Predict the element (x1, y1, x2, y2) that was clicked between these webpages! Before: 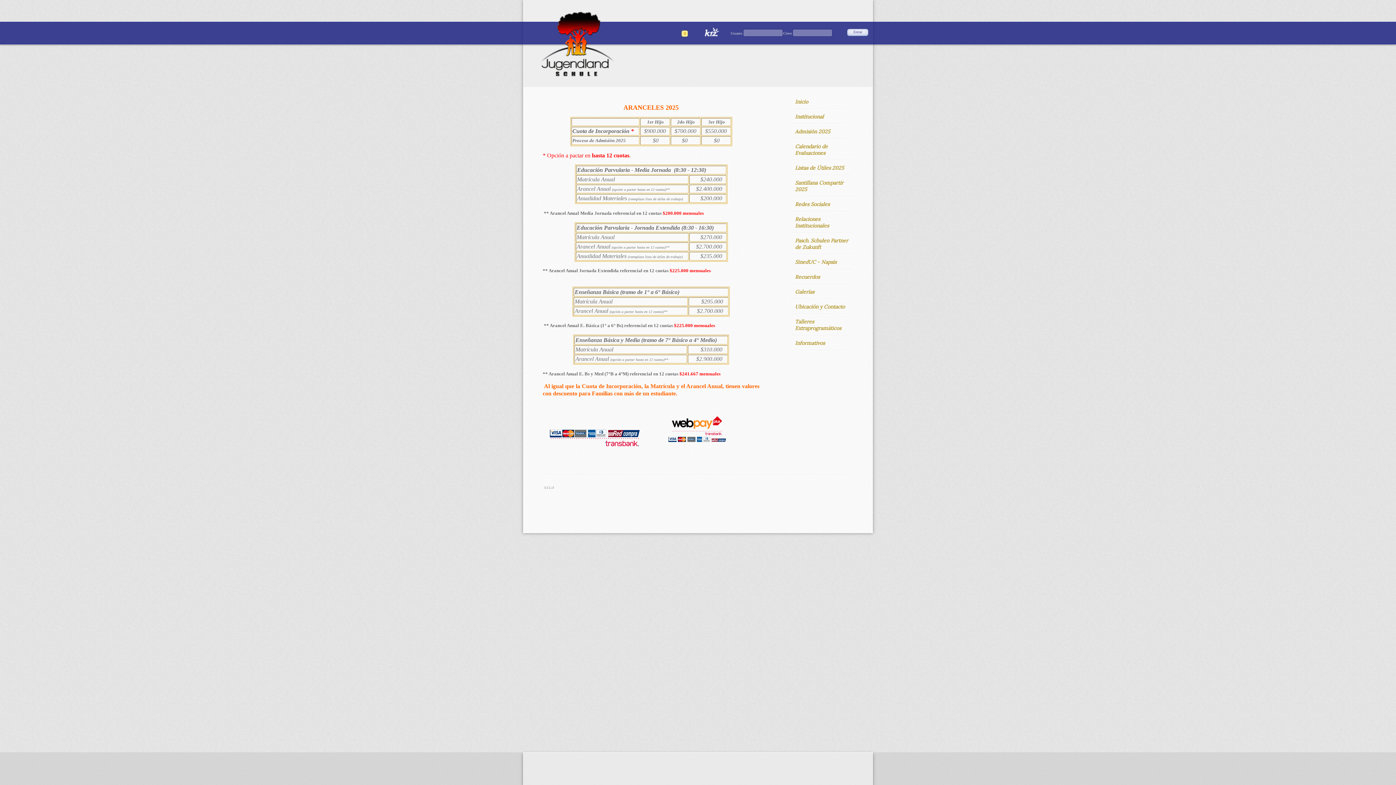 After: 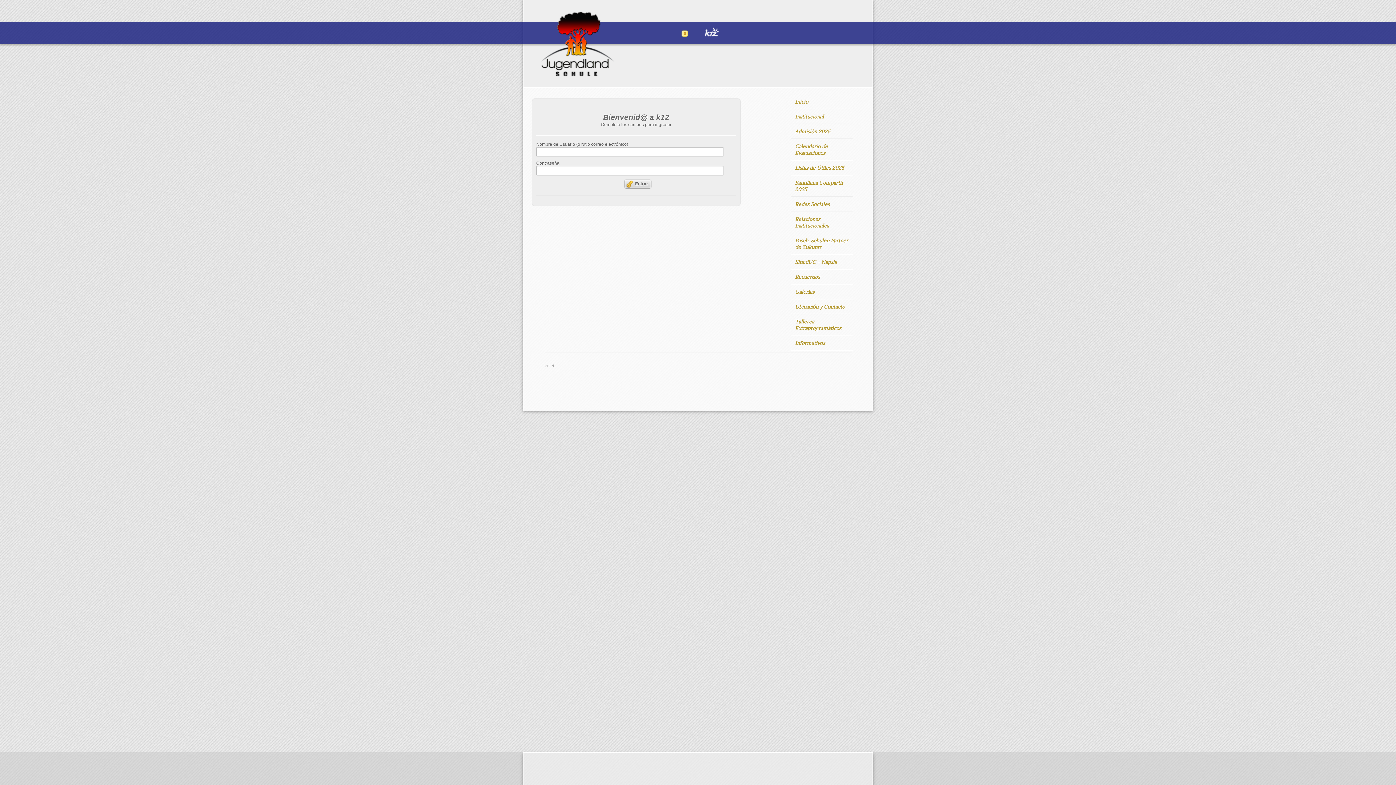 Action: label: Entrar bbox: (847, 28, 868, 36)